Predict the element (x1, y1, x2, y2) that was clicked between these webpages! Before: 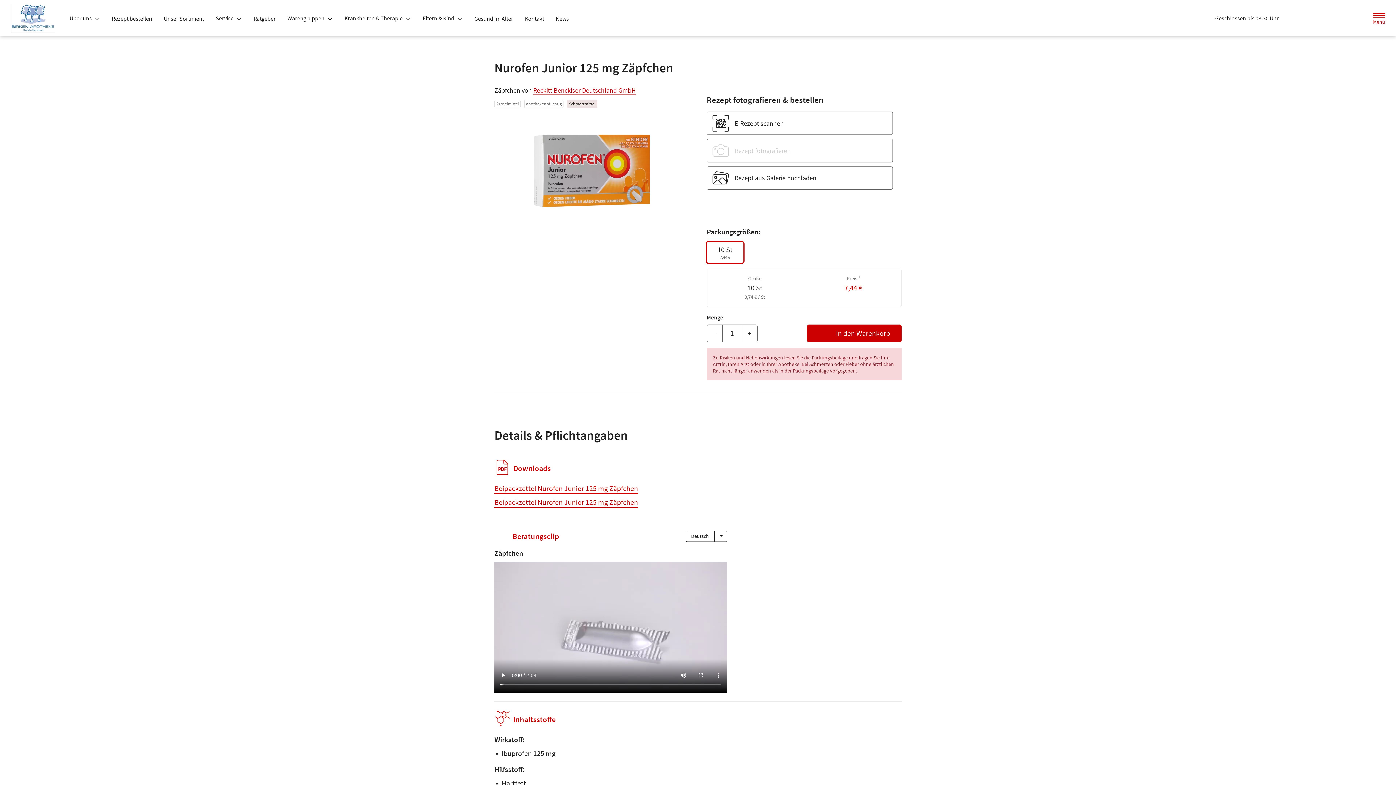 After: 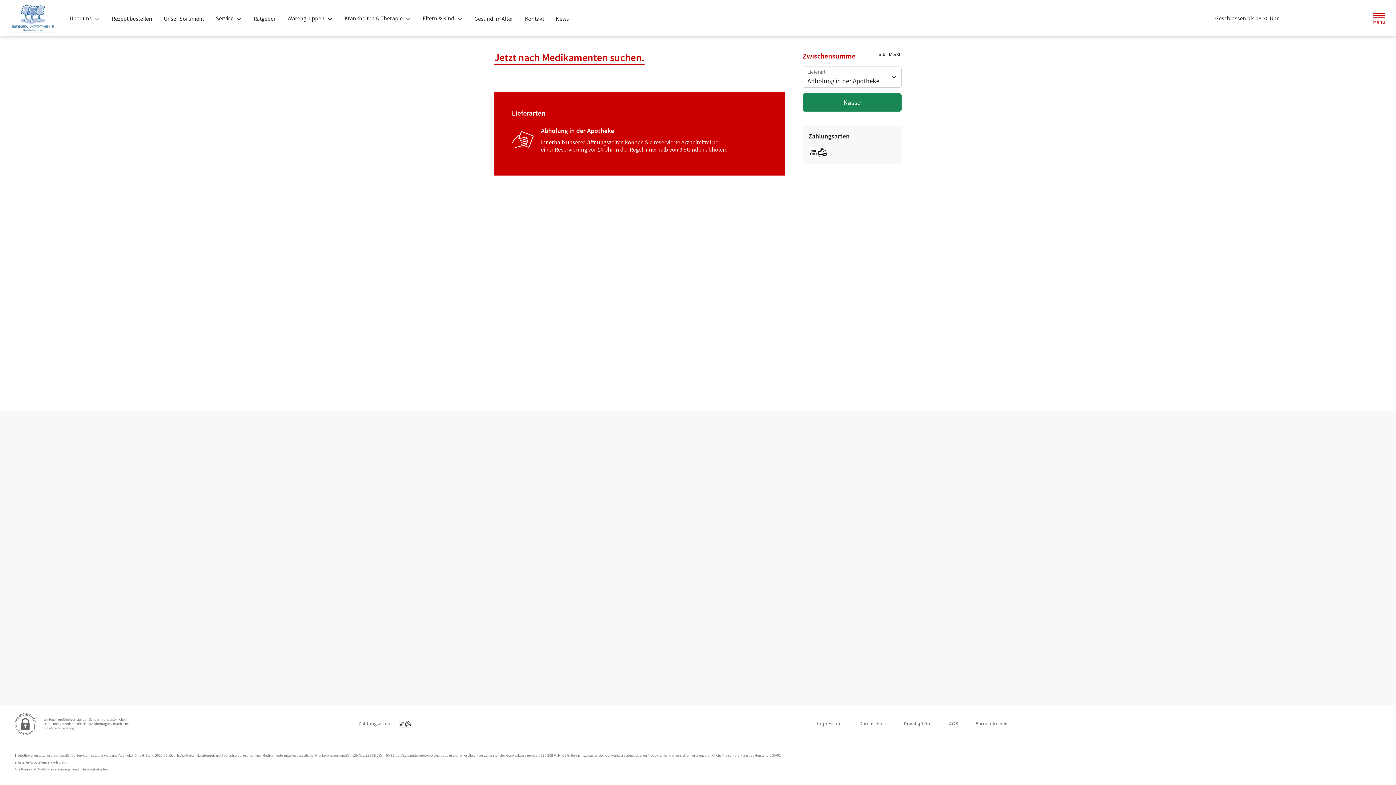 Action: bbox: (1327, 10, 1345, 26) label: Hier Warenkorb öffnen